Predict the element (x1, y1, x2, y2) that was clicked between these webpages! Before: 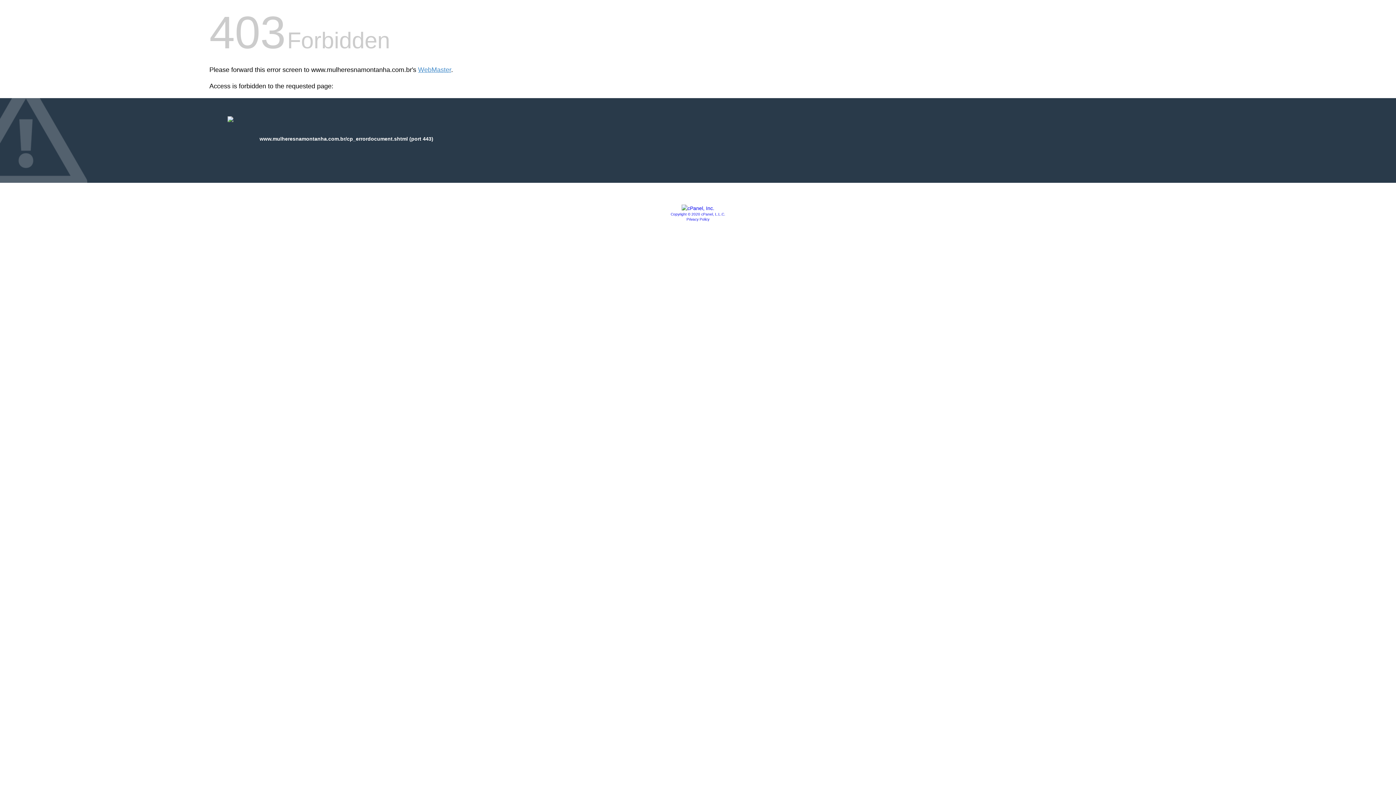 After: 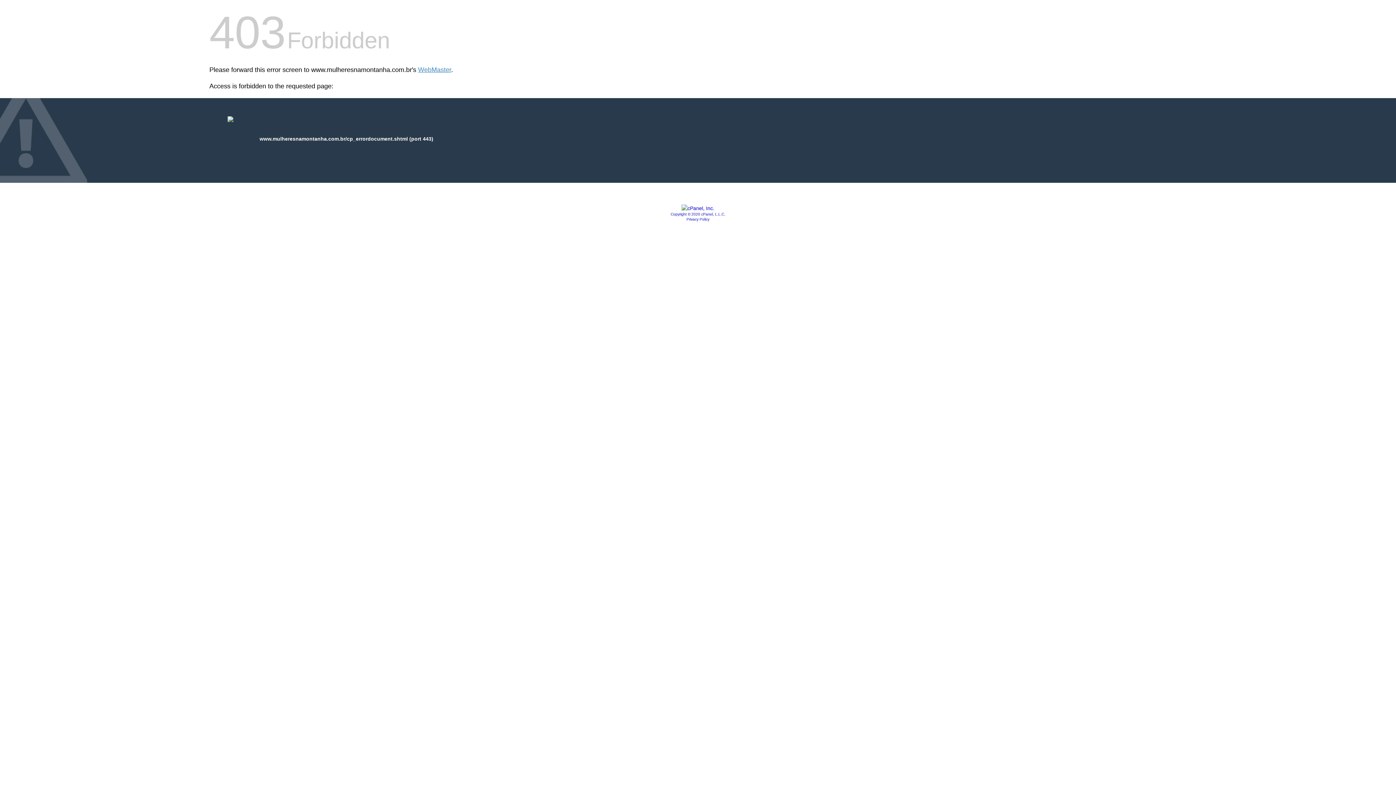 Action: bbox: (670, 212, 725, 216) label: Copyright © 2020 cPanel, L.L.C.